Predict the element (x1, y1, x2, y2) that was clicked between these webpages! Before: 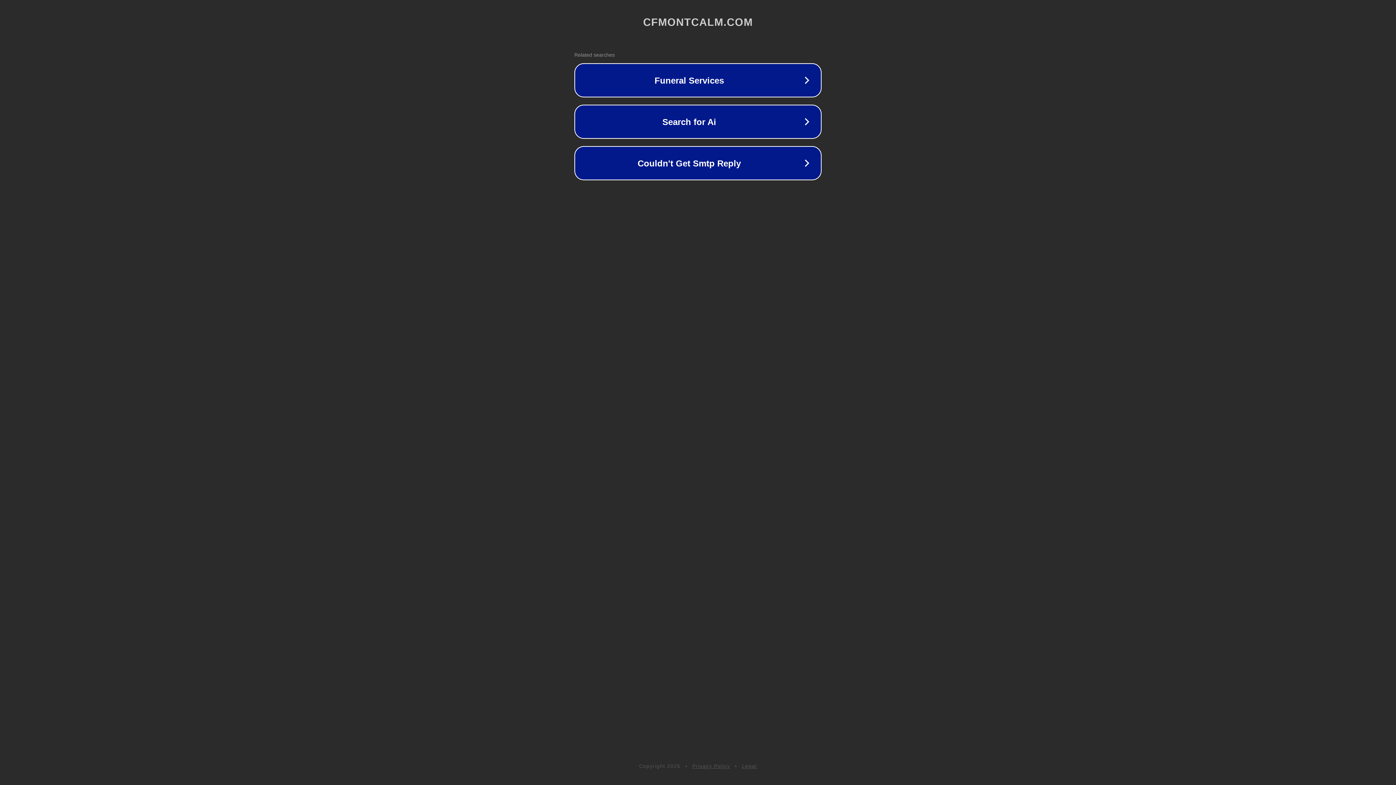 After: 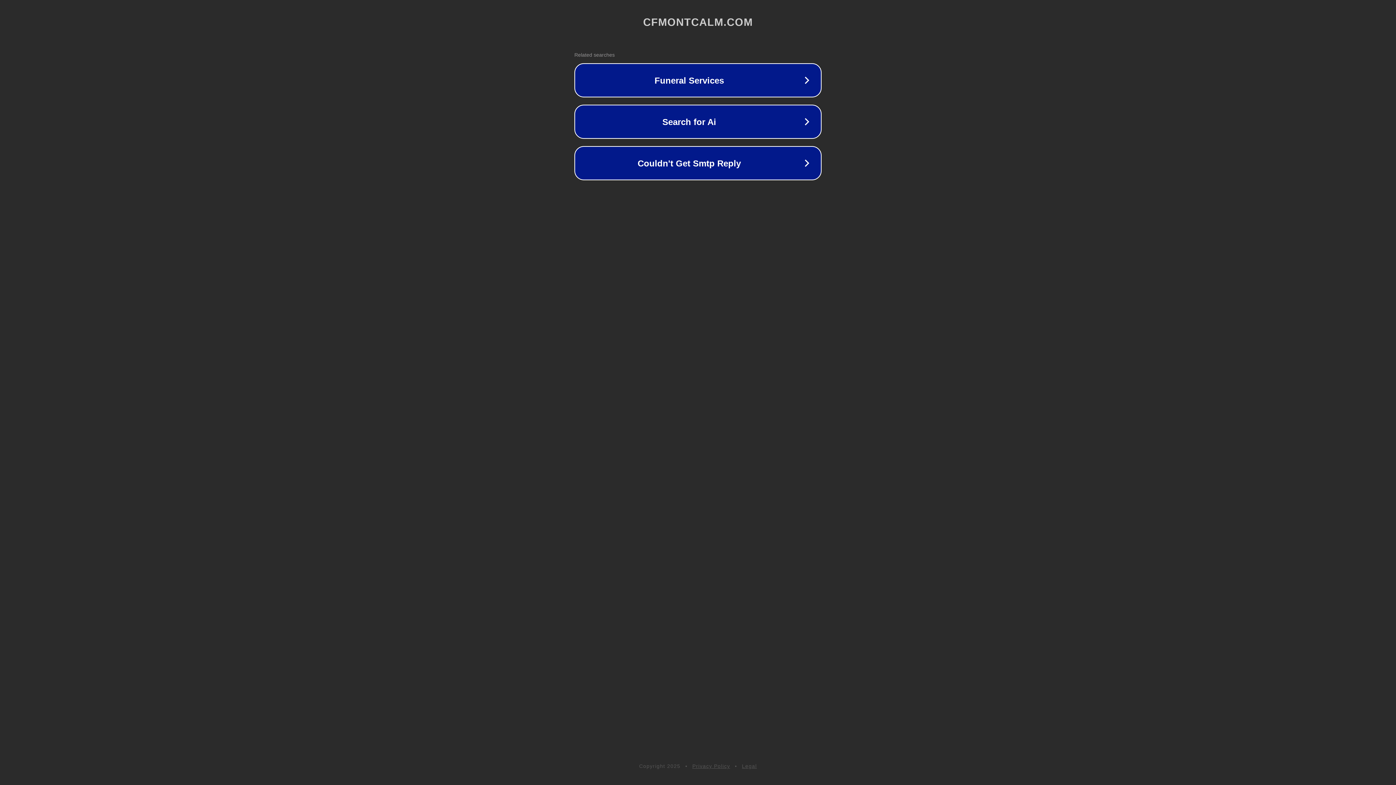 Action: label: Legal bbox: (742, 763, 757, 769)